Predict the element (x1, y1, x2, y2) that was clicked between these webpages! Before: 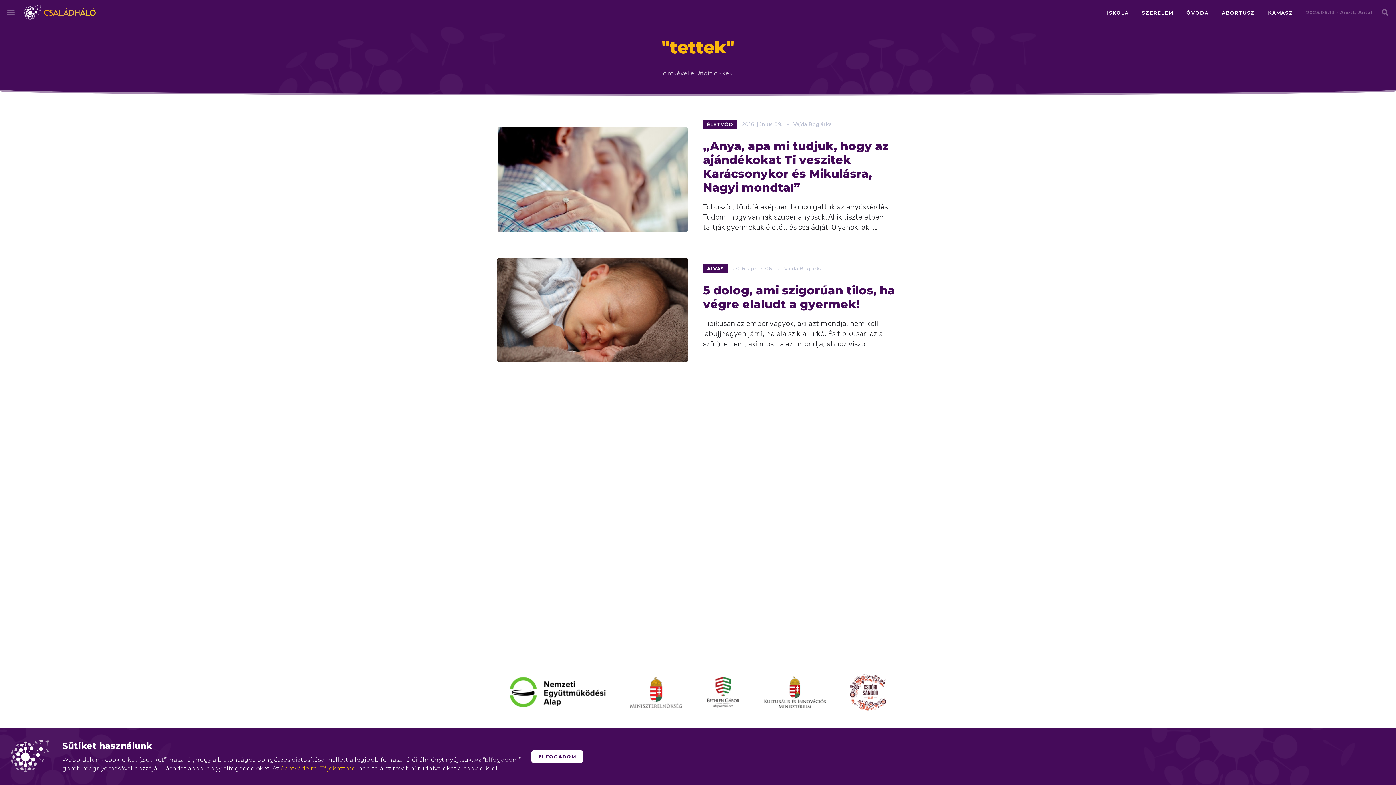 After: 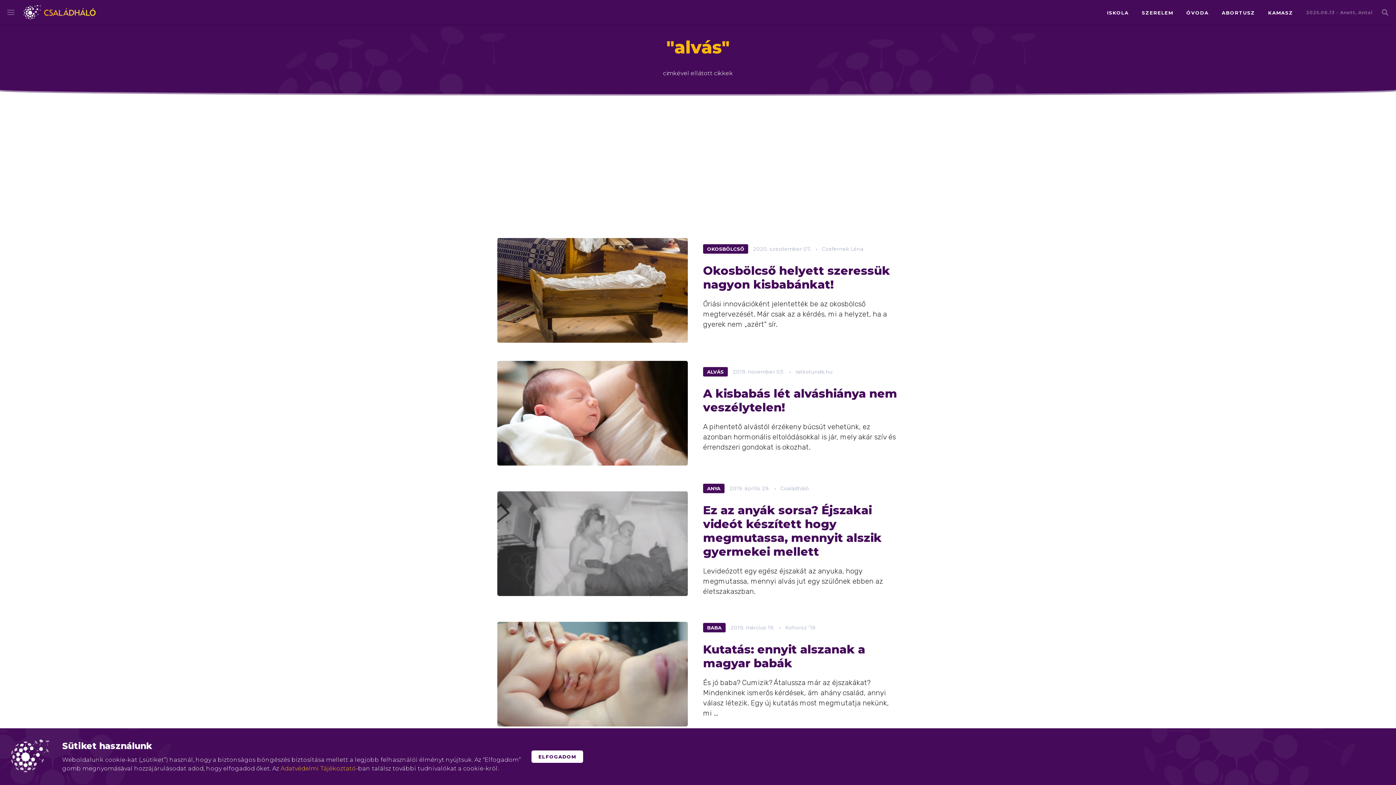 Action: bbox: (703, 264, 728, 273) label: ALVÁS